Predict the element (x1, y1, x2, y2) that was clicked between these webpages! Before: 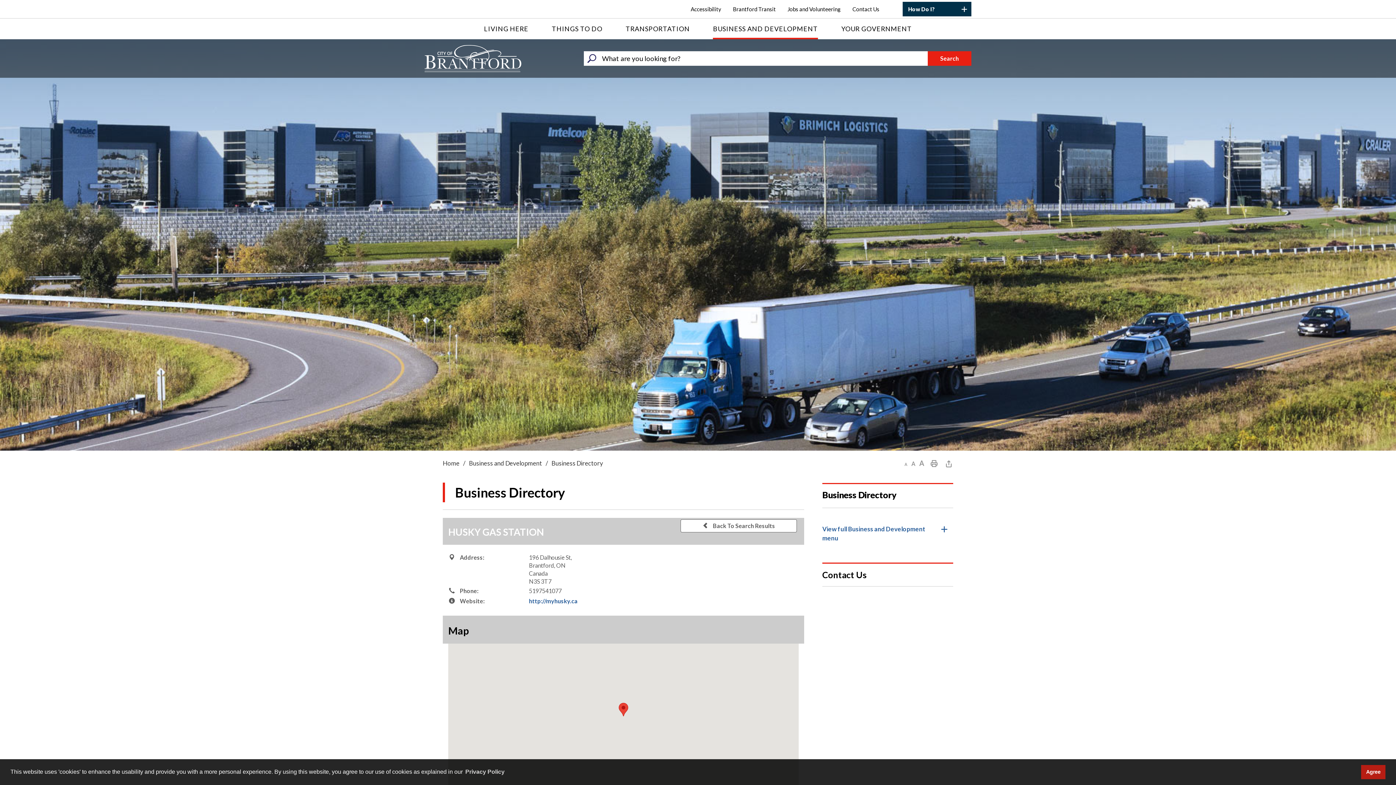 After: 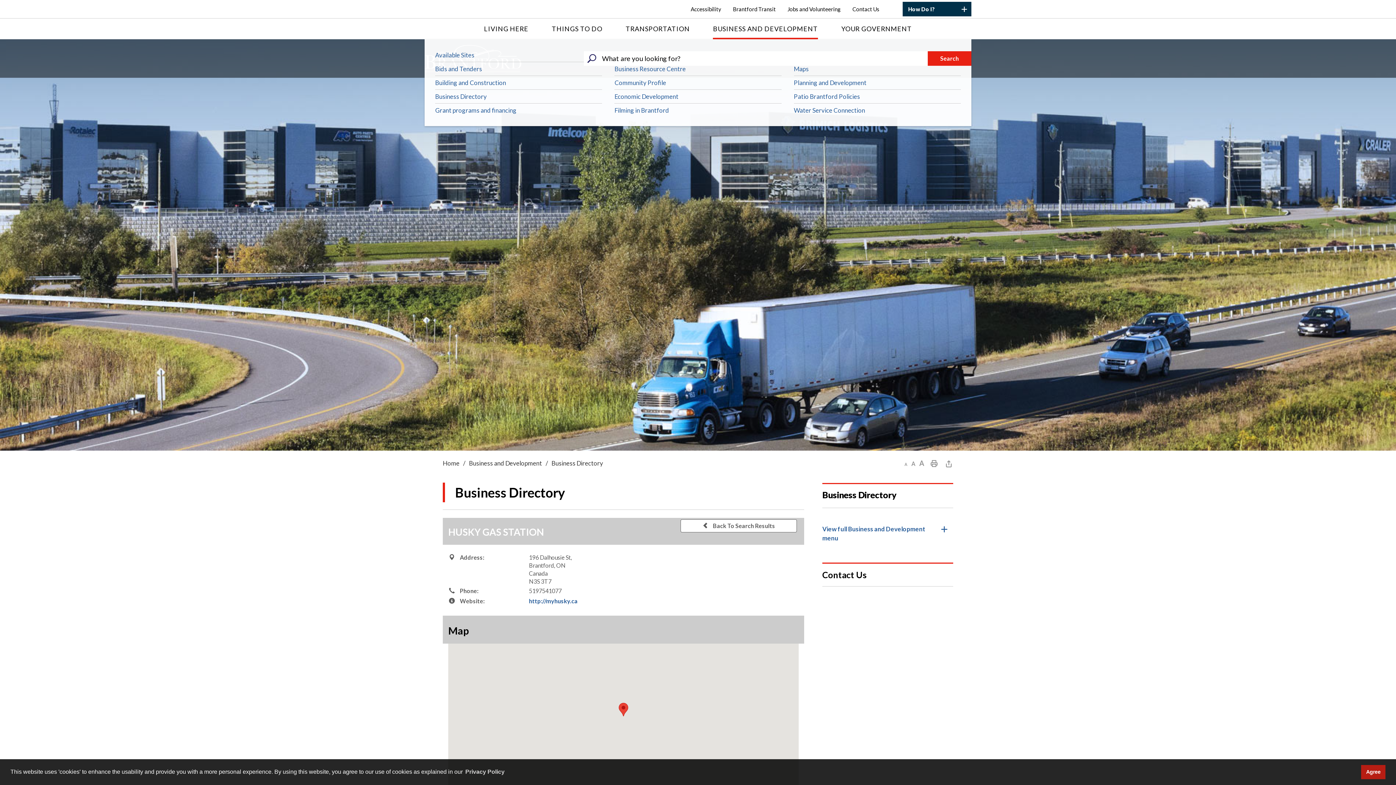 Action: bbox: (713, 18, 818, 39) label: BUSINESS AND DEVELOPMENT